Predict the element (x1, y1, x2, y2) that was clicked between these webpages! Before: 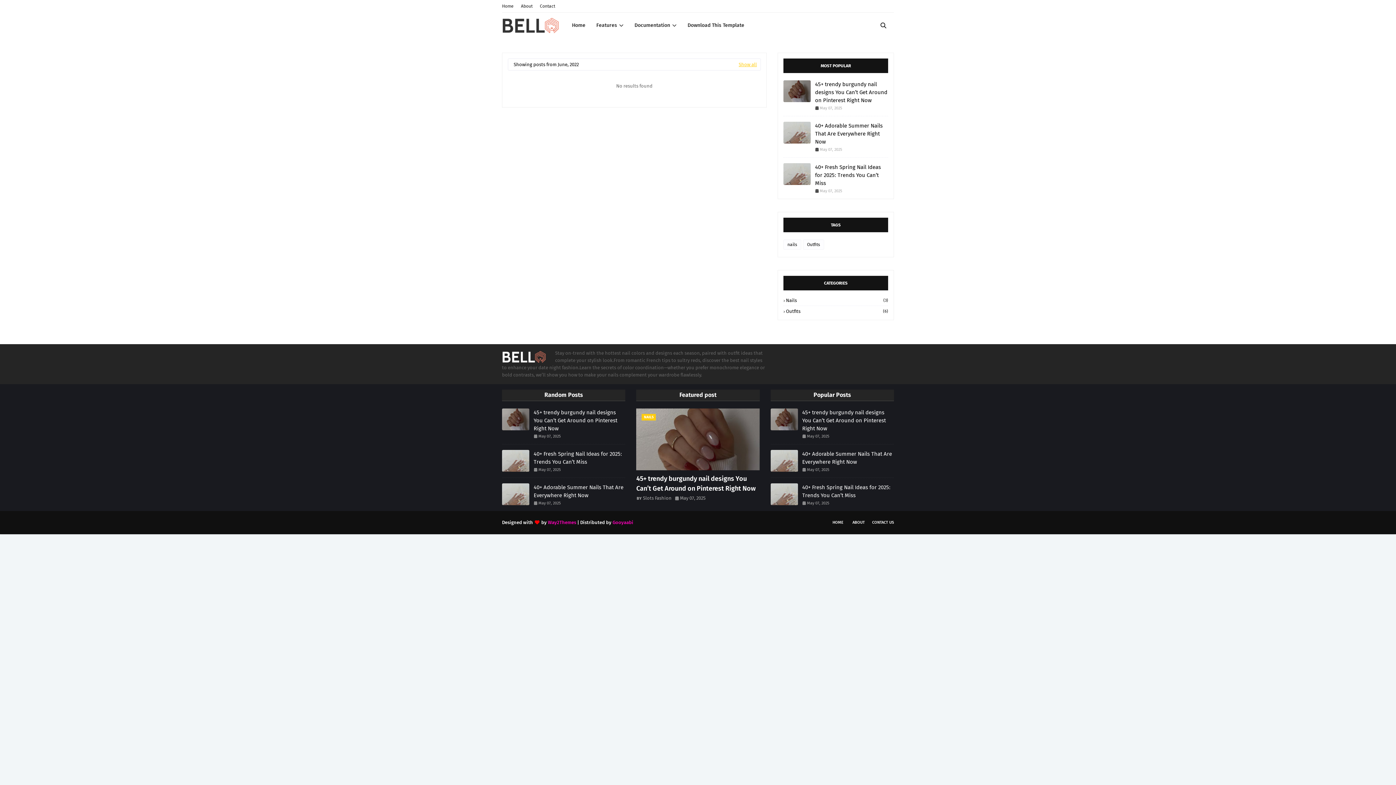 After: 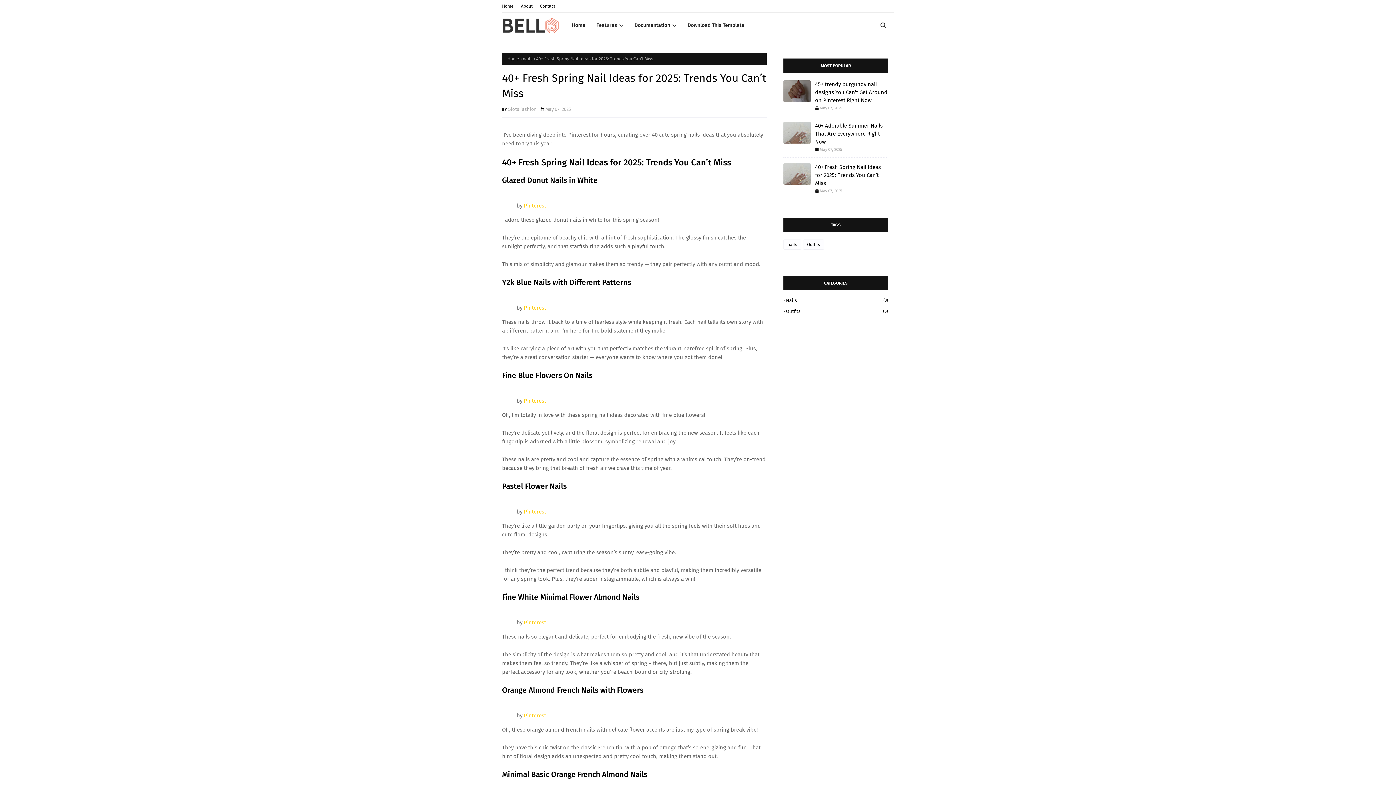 Action: label: 40+ Fresh Spring Nail Ideas for 2025: Trends You Can’t Miss bbox: (533, 450, 625, 466)